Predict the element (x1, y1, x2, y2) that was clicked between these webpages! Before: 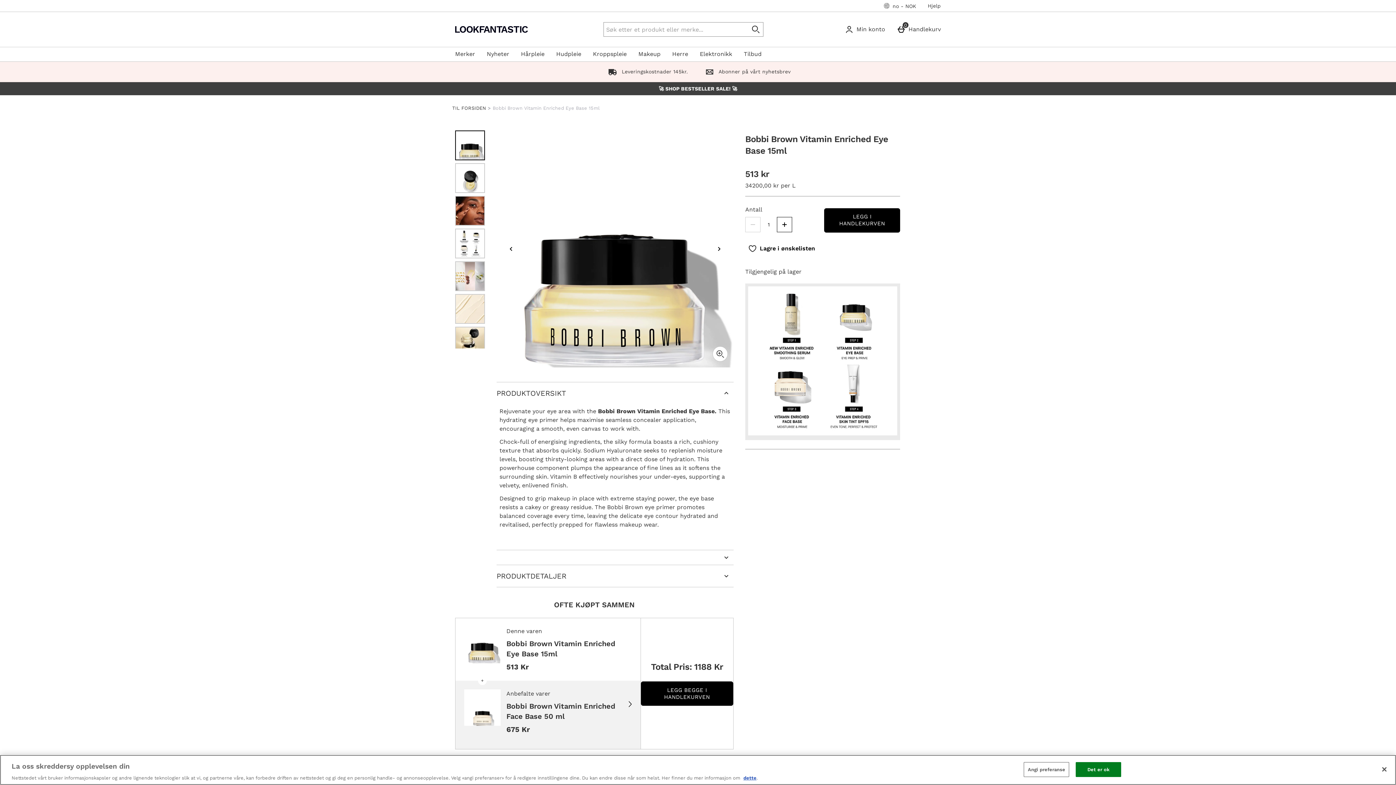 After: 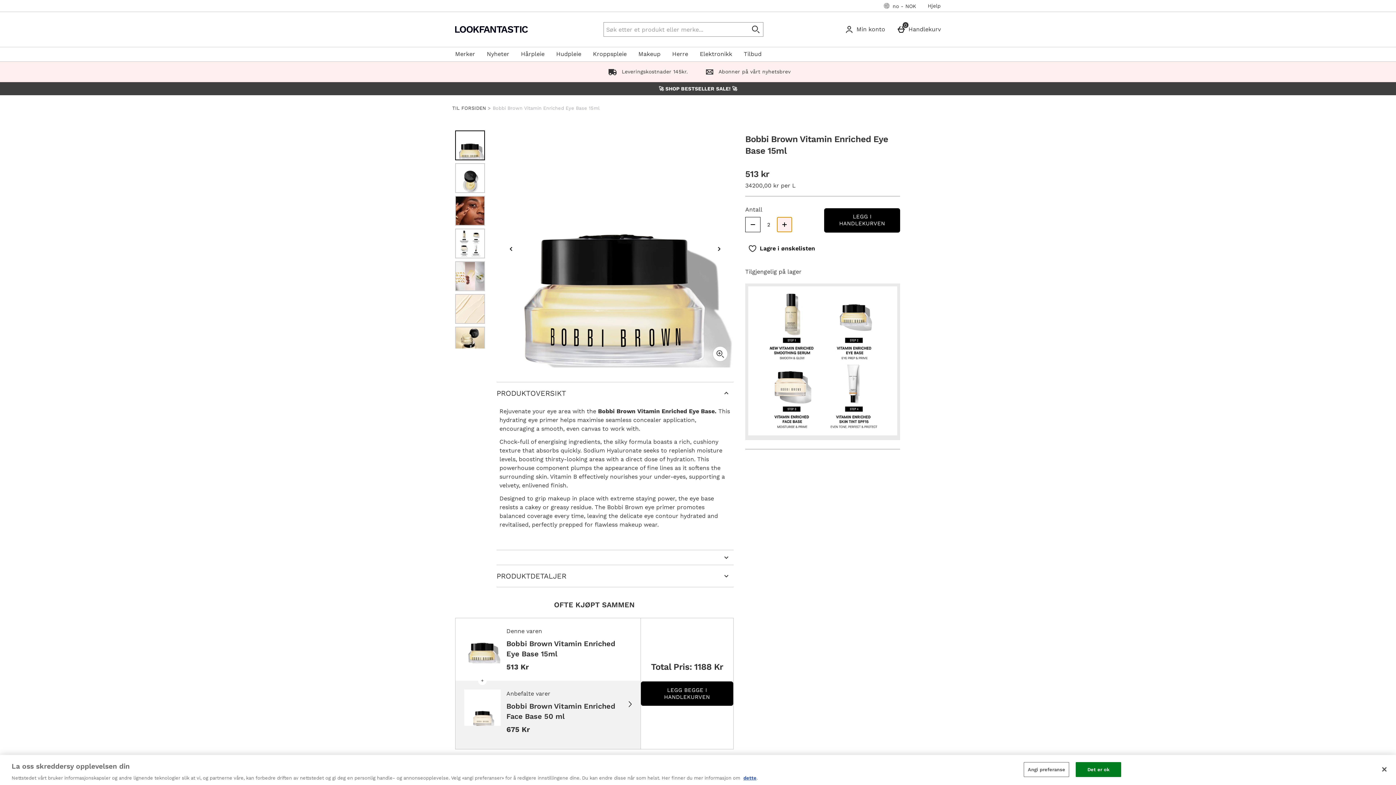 Action: bbox: (777, 217, 792, 232) label: Increase quantity